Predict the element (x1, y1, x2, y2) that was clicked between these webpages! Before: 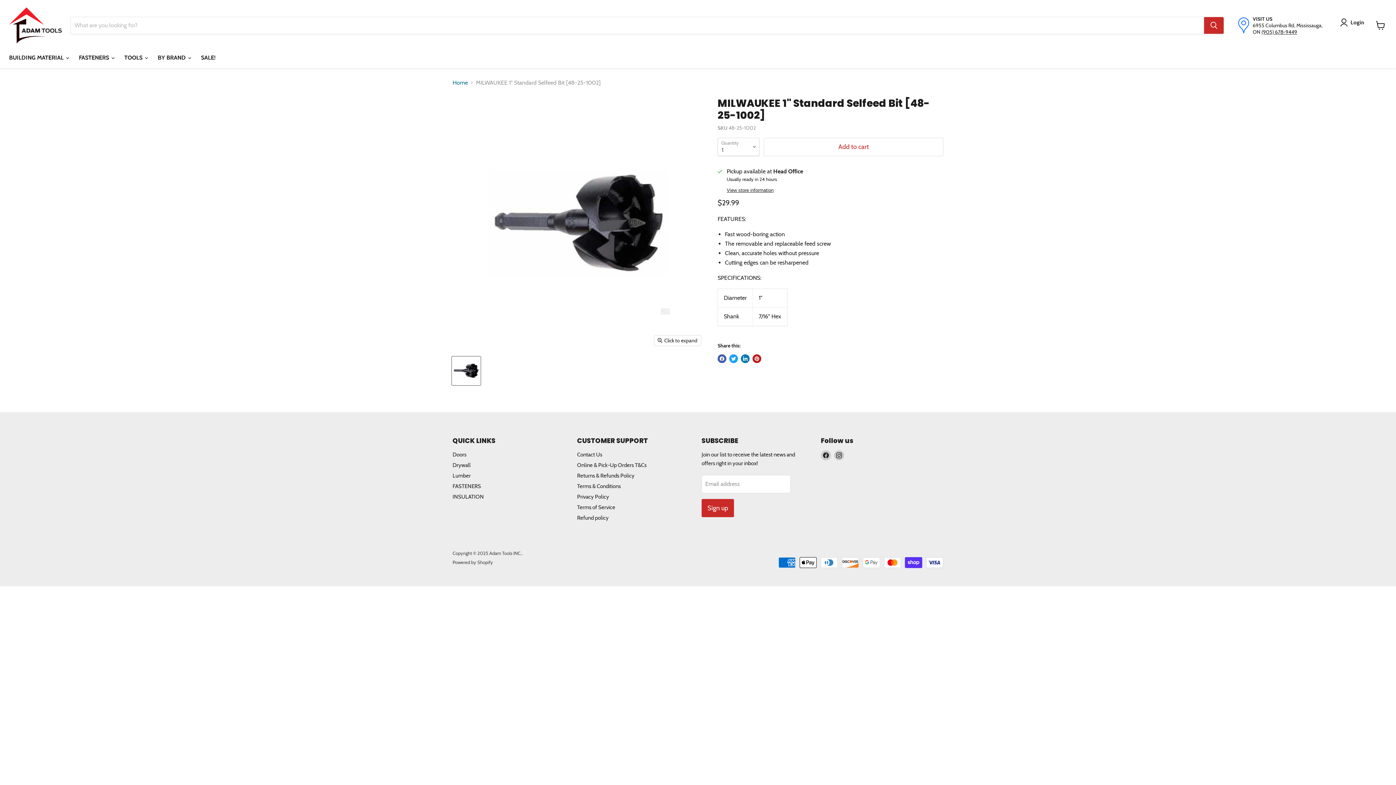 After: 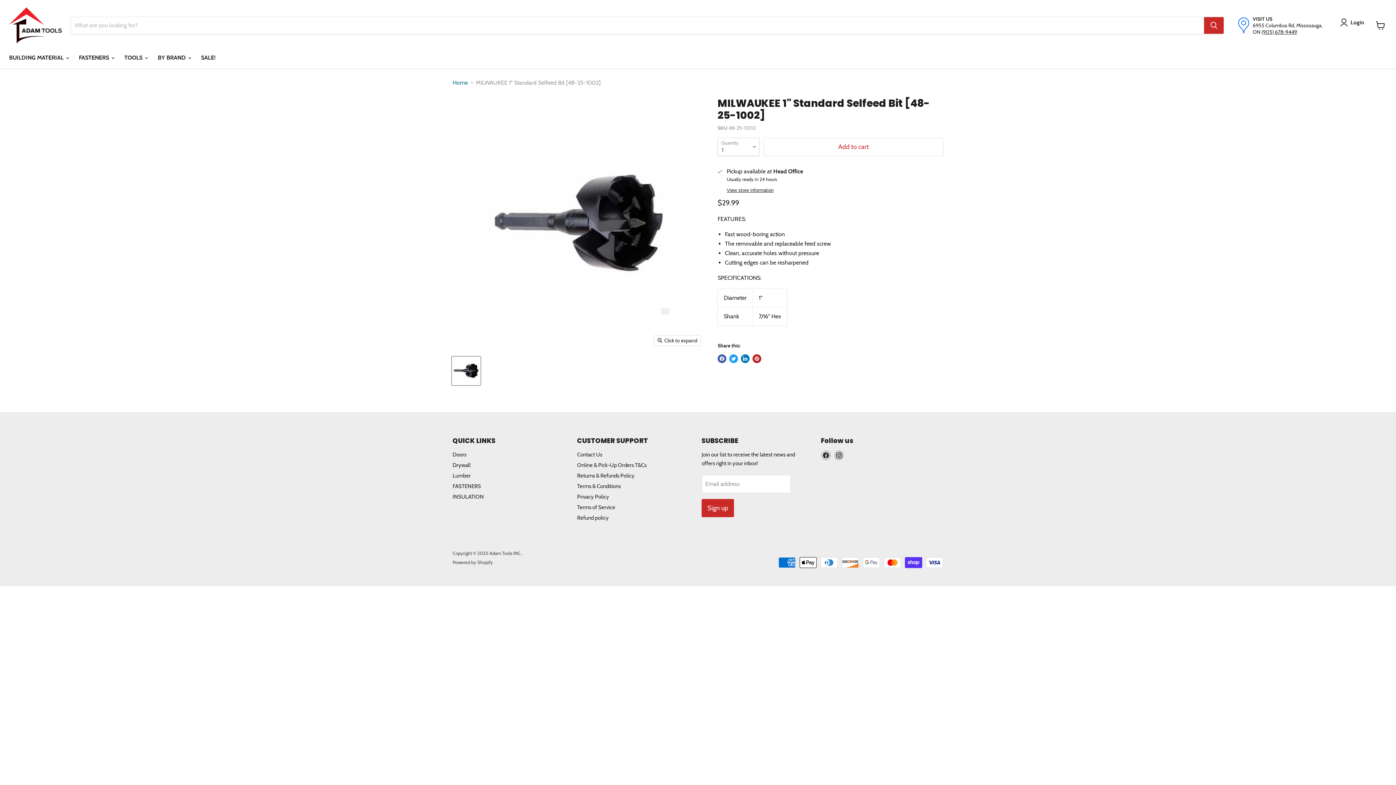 Action: label: (905) 678-9449 bbox: (1261, 28, 1297, 35)